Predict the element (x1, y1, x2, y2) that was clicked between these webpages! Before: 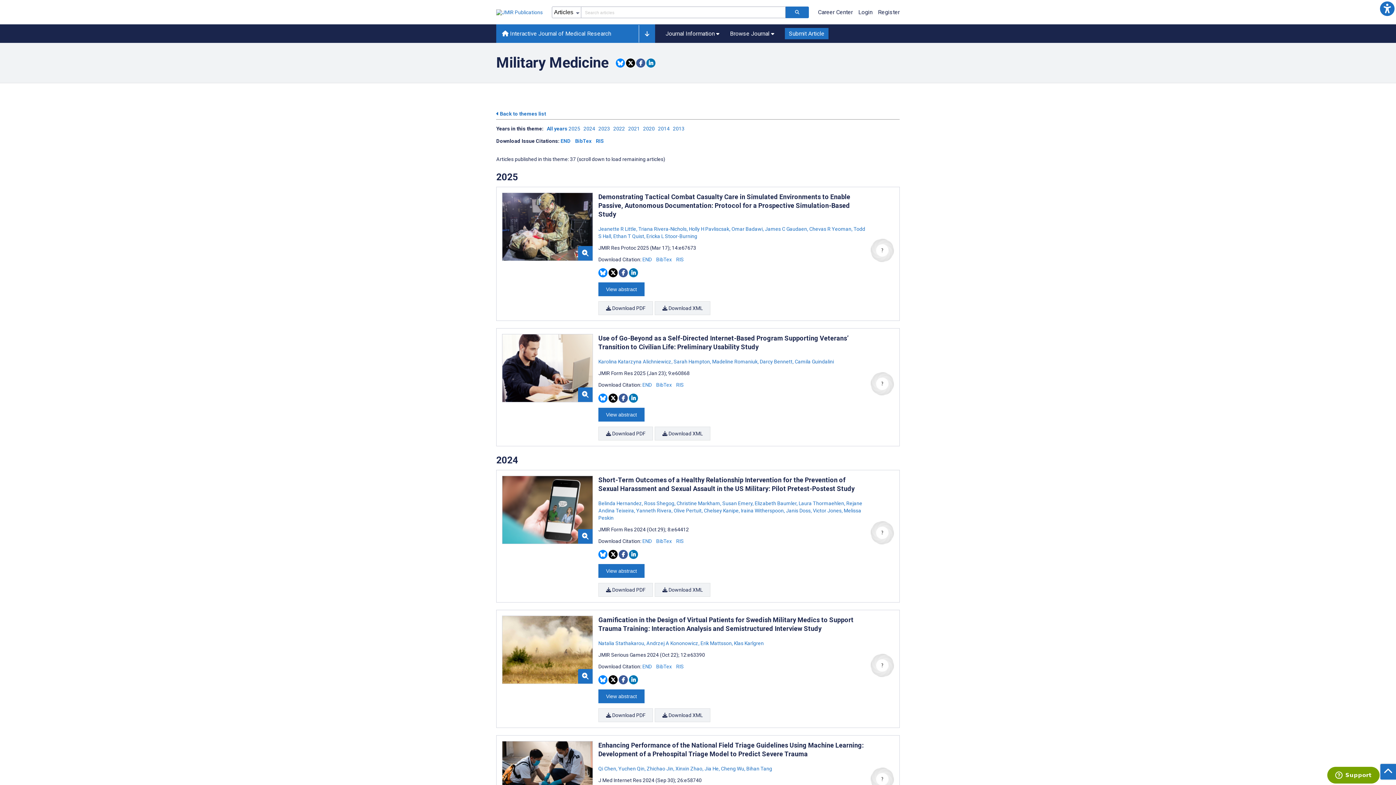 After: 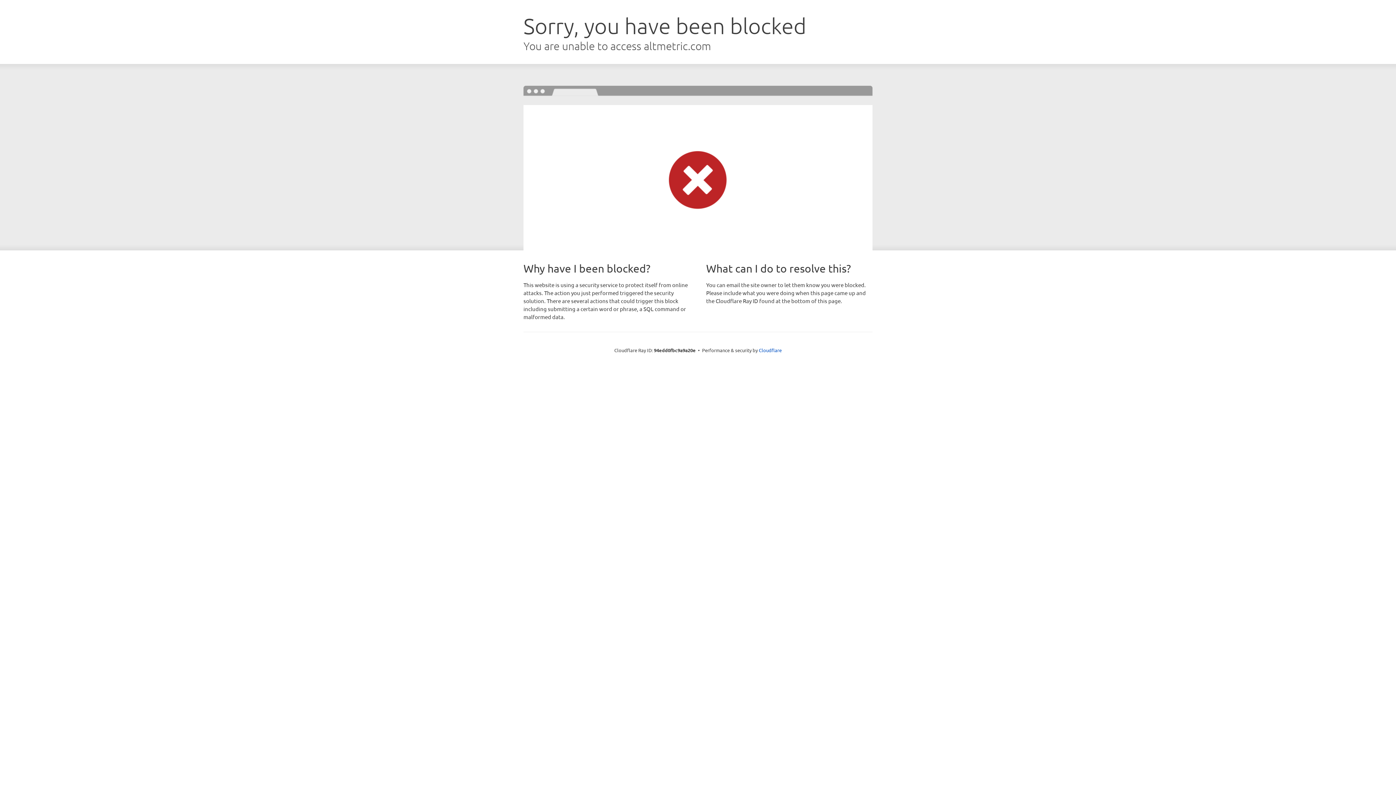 Action: bbox: (870, 521, 894, 544)